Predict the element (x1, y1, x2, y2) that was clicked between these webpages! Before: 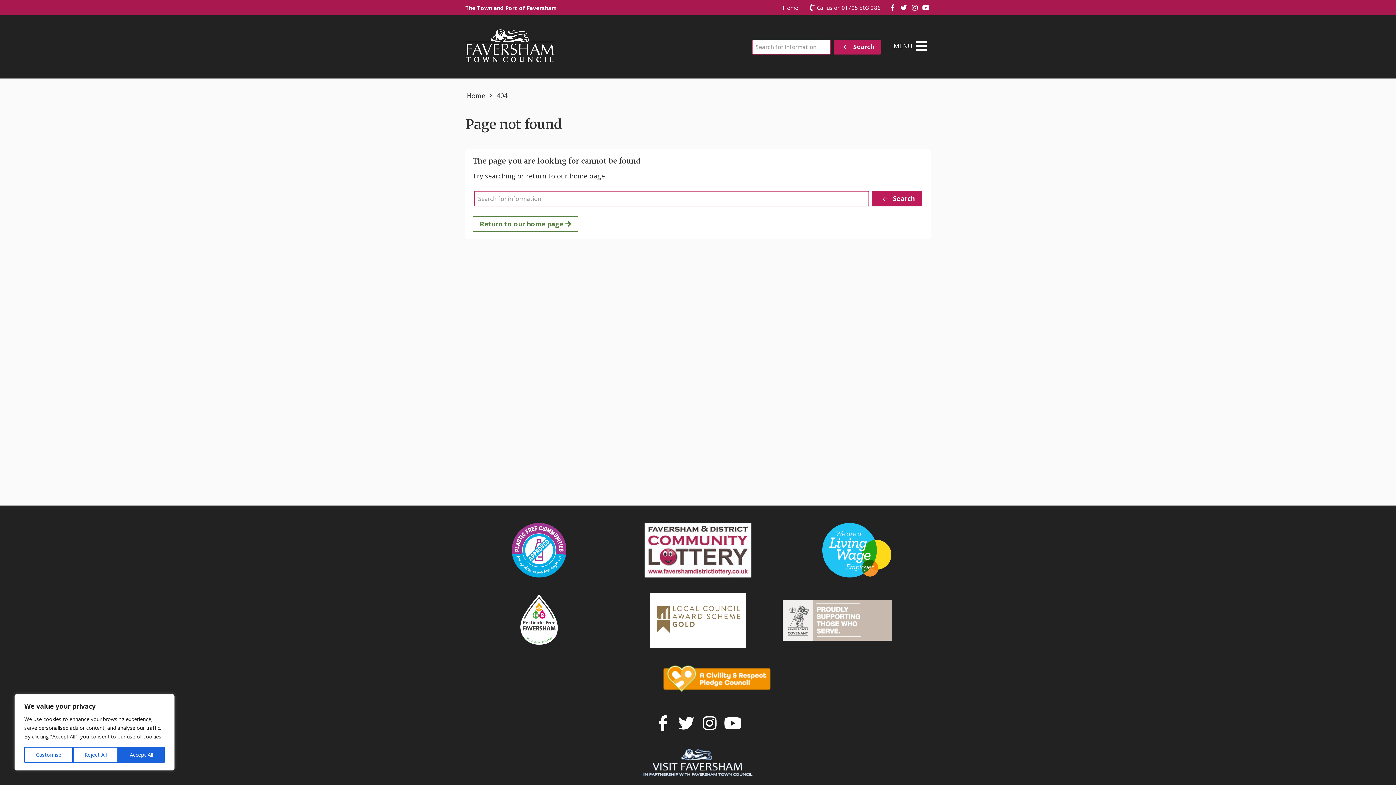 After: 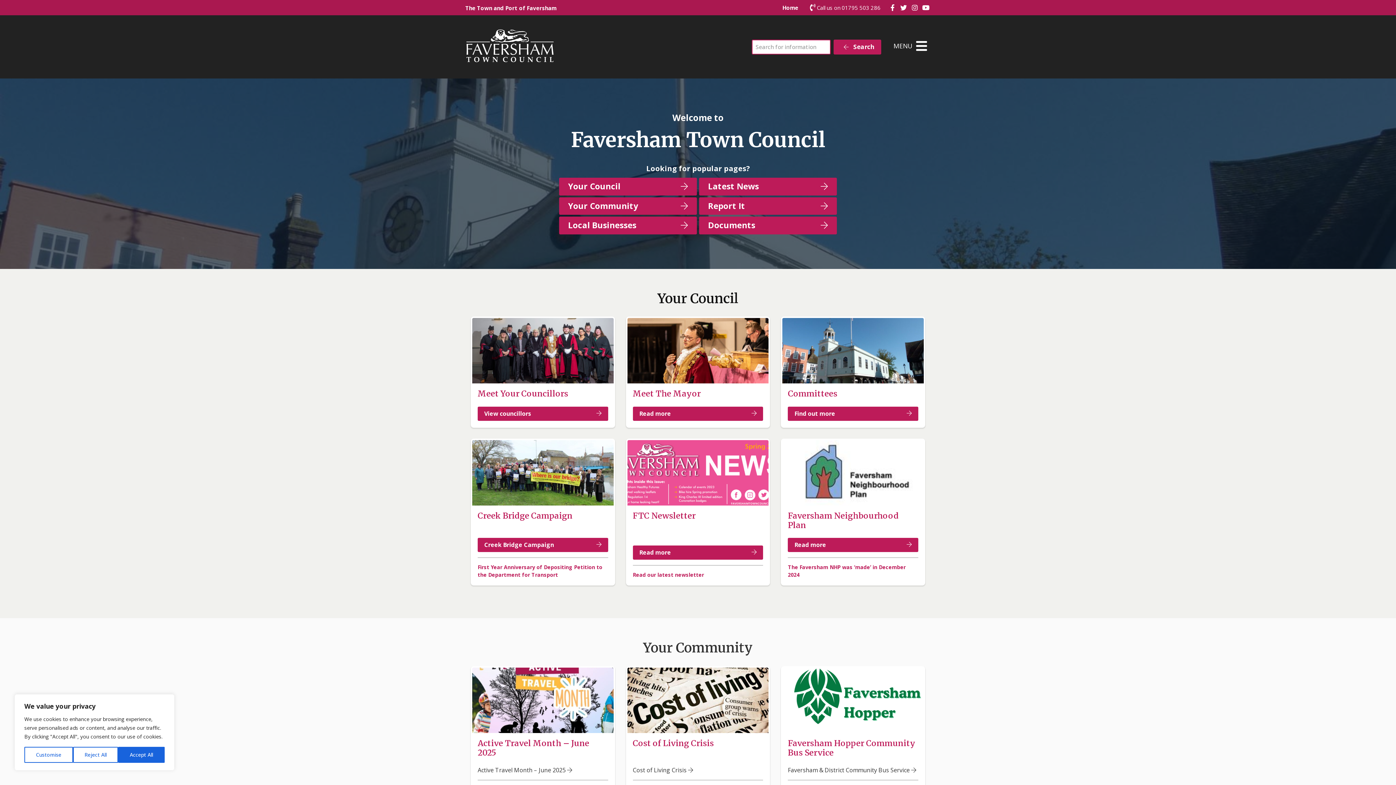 Action: label: Home bbox: (466, 91, 485, 100)